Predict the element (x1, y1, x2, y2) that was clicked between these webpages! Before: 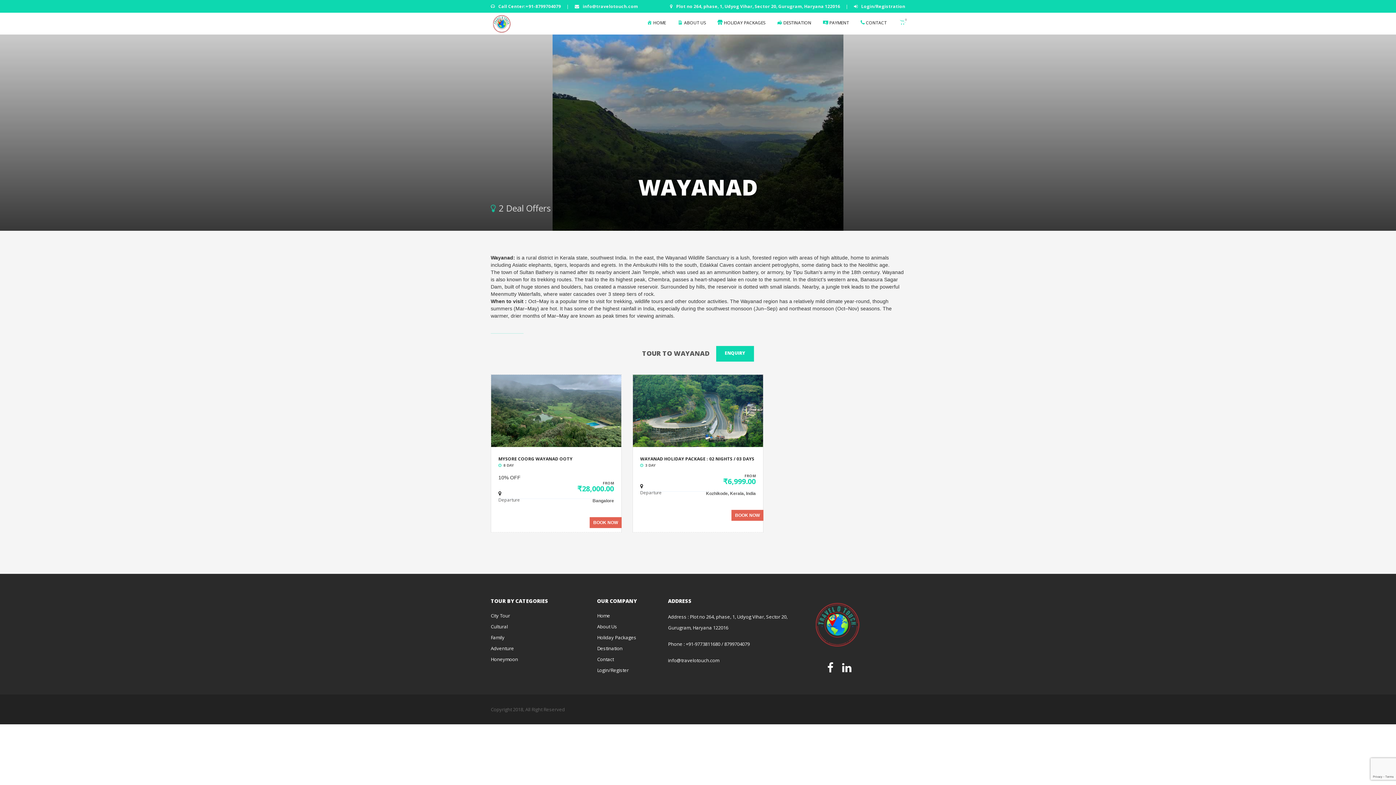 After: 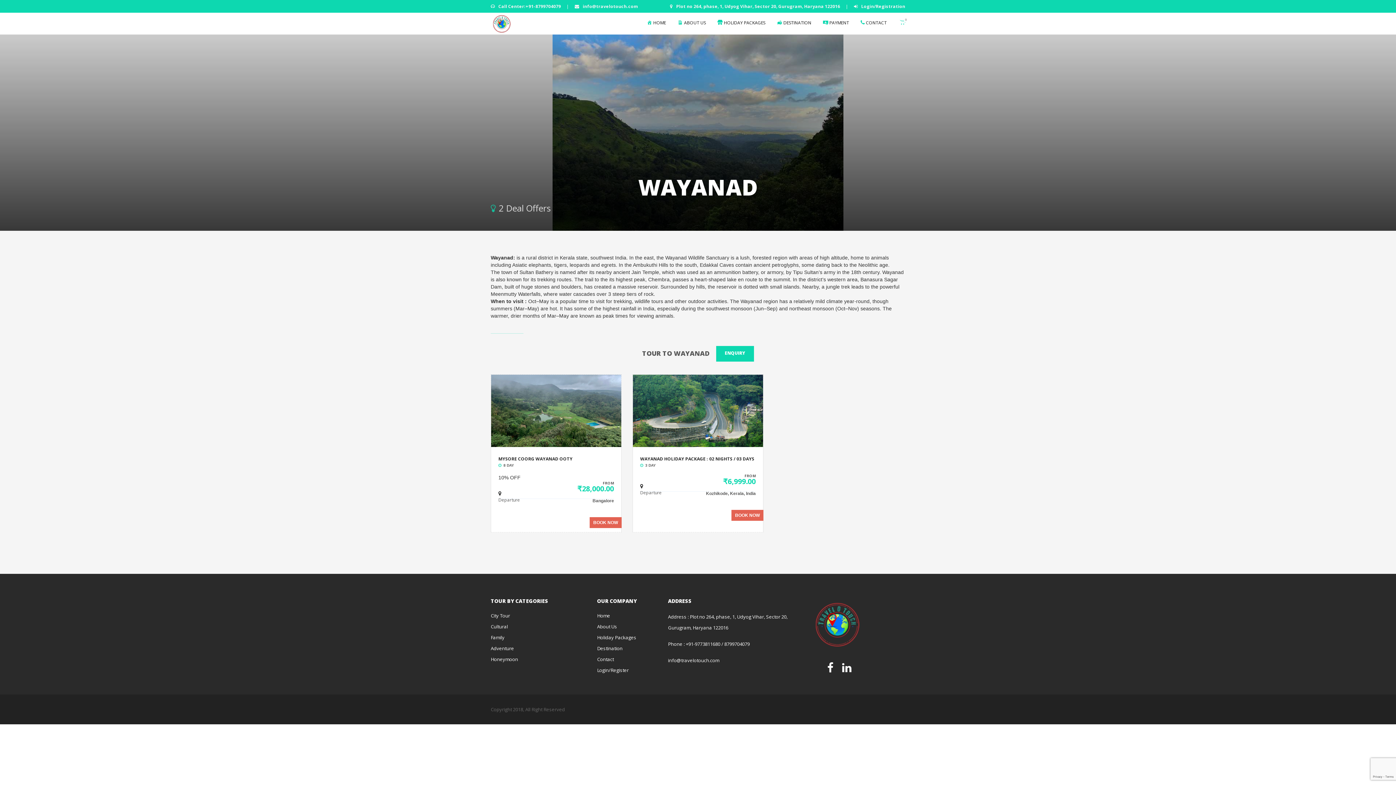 Action: bbox: (670, 3, 841, 9) label:  Plot no 264, phase, 1, Udyog Vihar, Sector 20, Gurugram, Haryana 122016 